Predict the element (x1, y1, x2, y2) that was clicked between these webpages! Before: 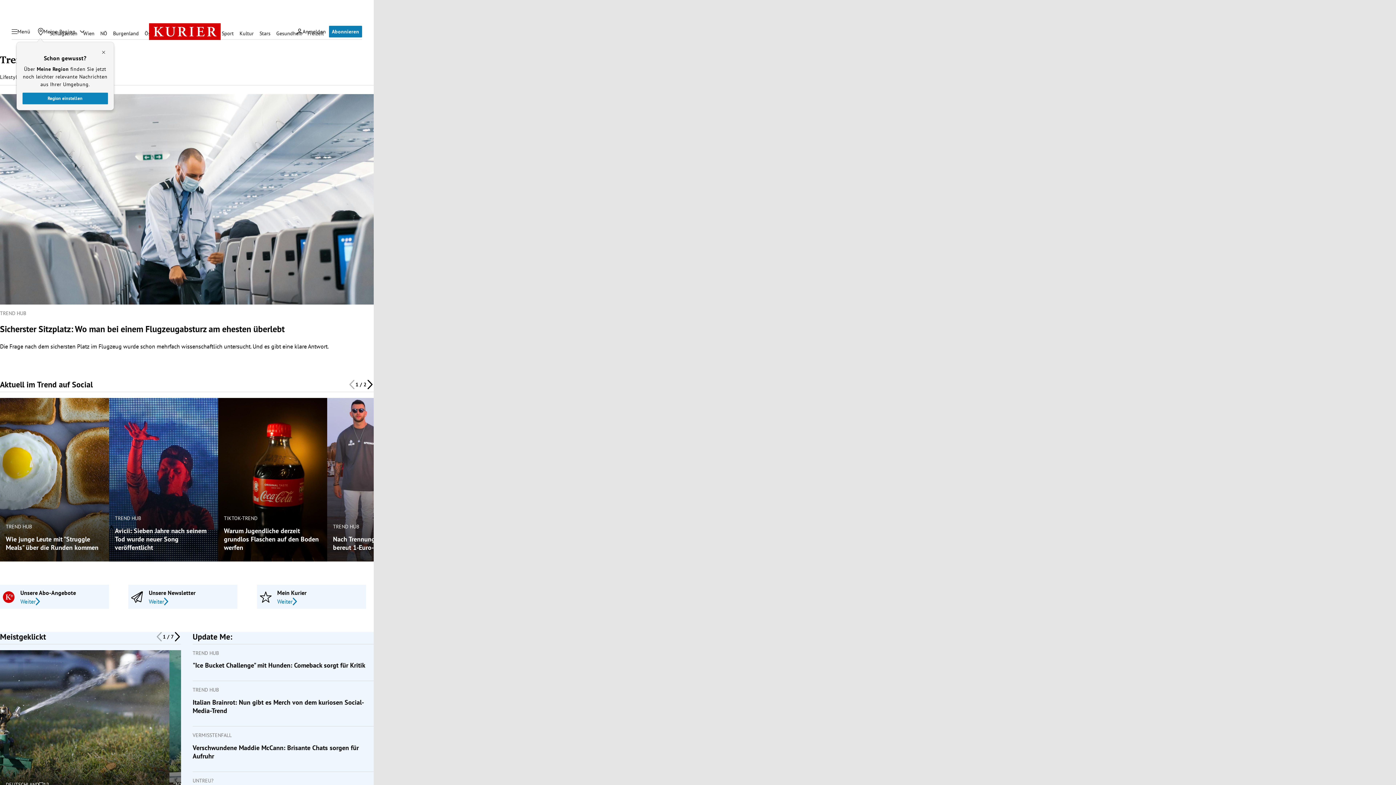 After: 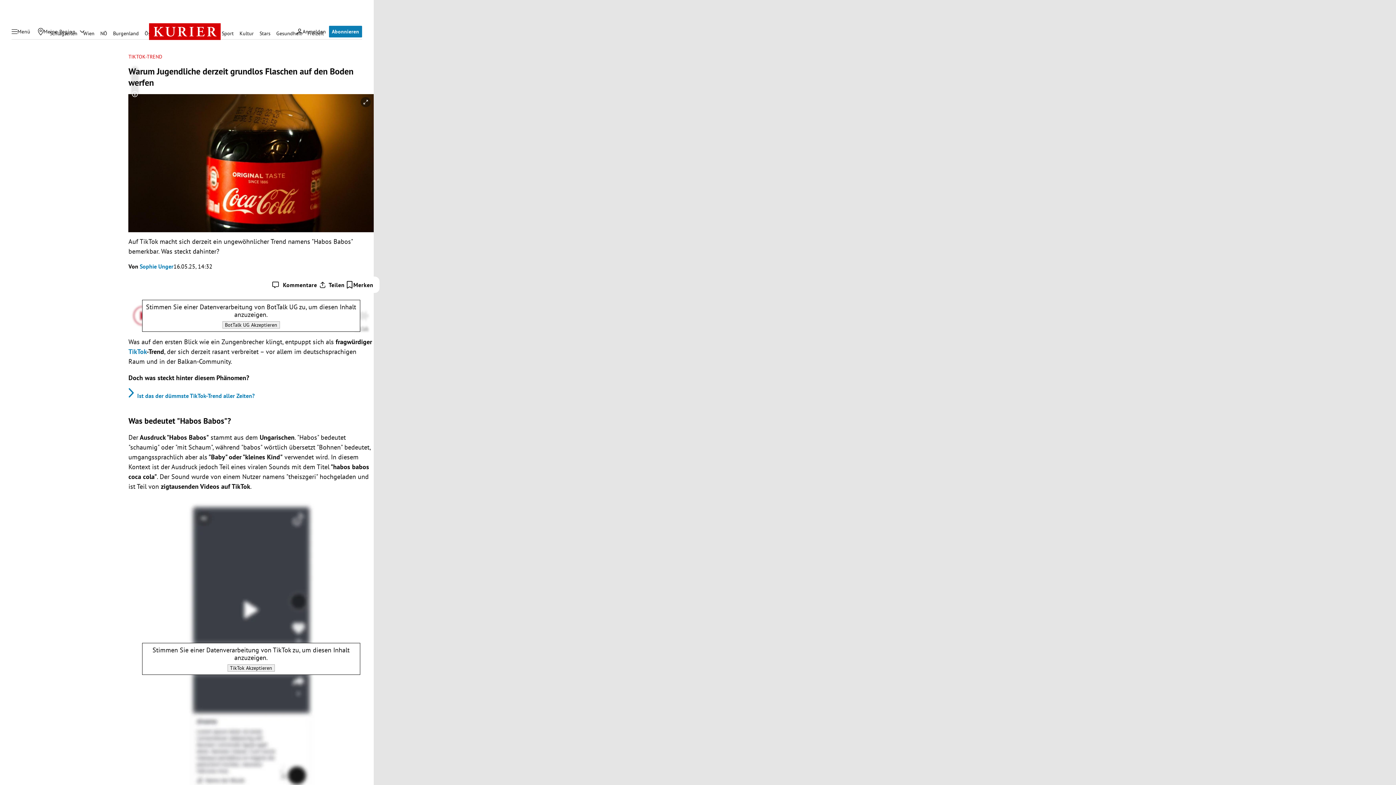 Action: bbox: (218, 398, 327, 561)